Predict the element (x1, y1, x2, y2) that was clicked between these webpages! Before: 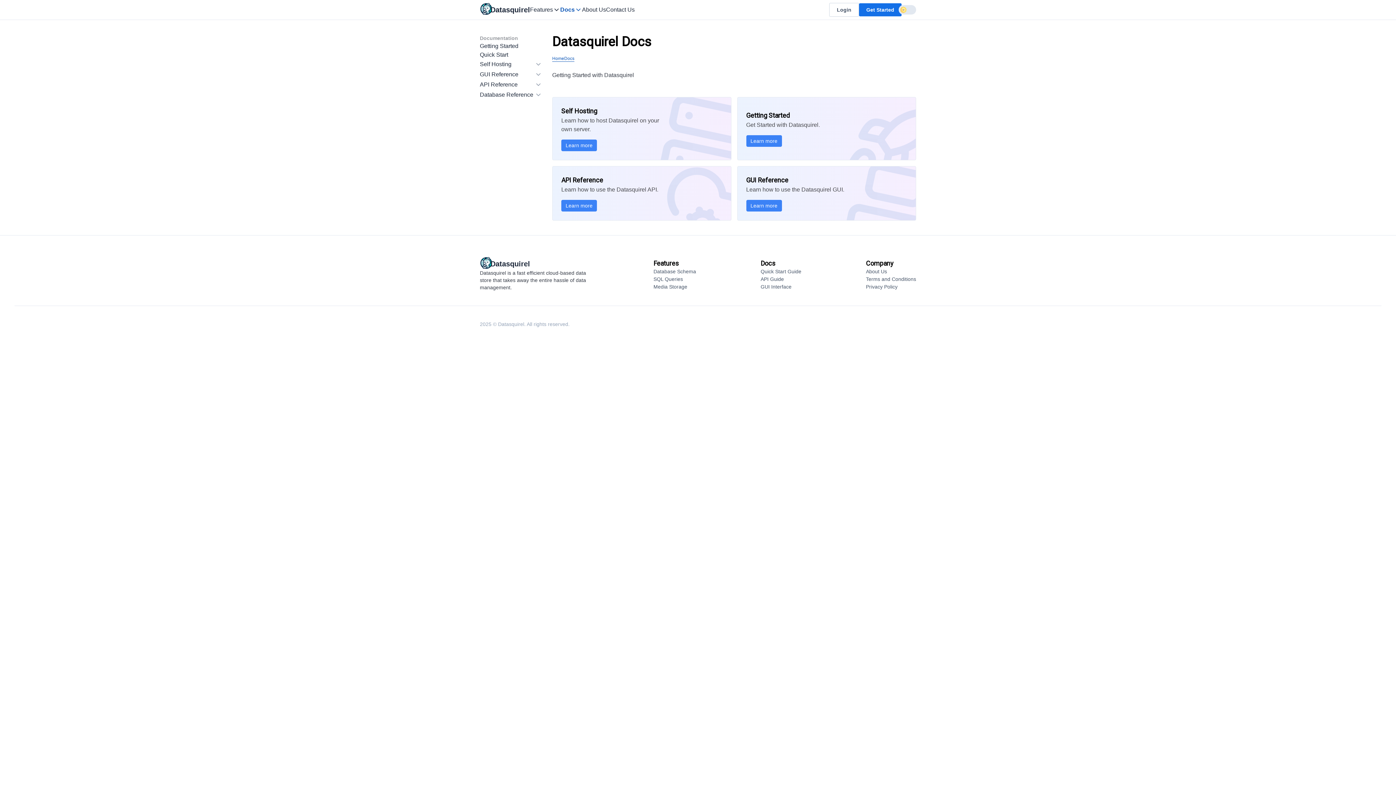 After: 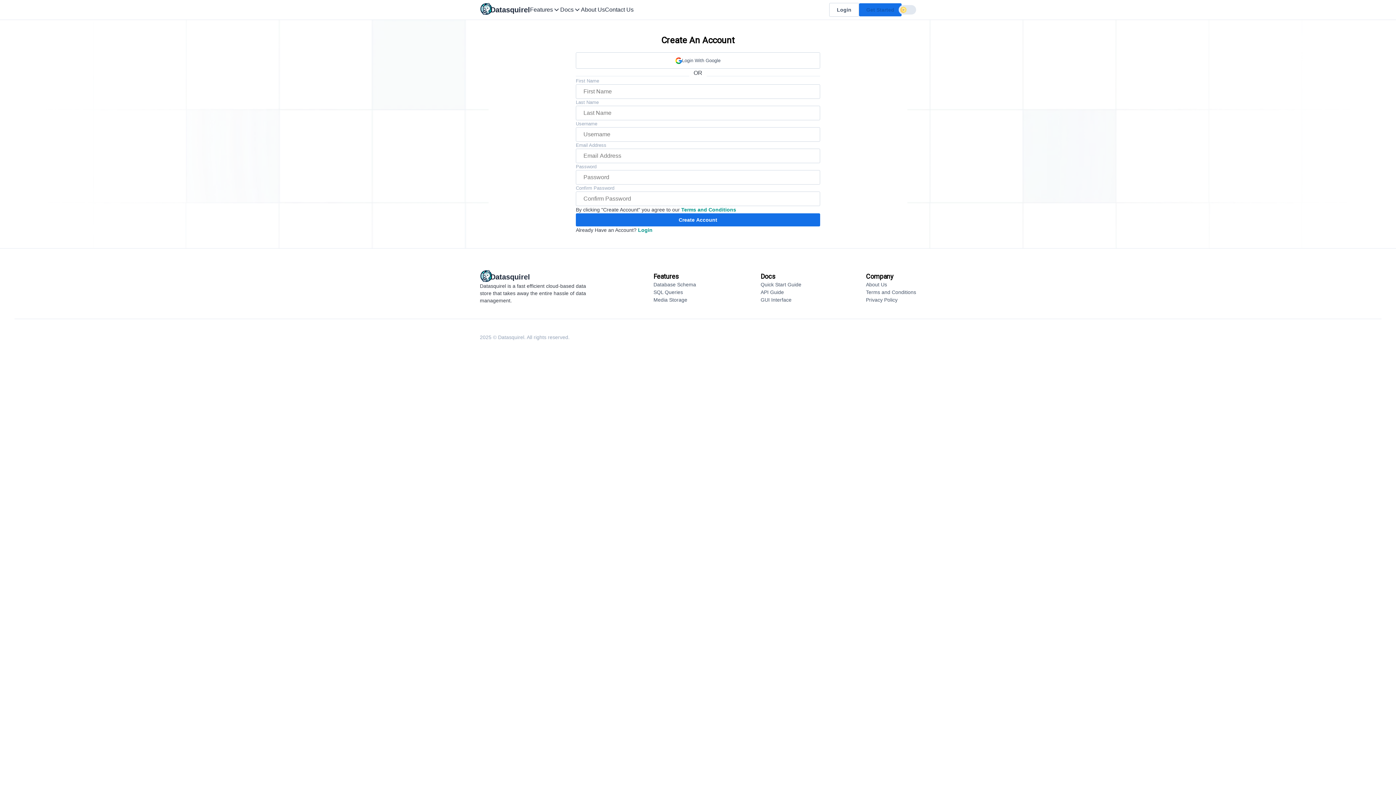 Action: bbox: (859, 3, 901, 16) label: Get Started